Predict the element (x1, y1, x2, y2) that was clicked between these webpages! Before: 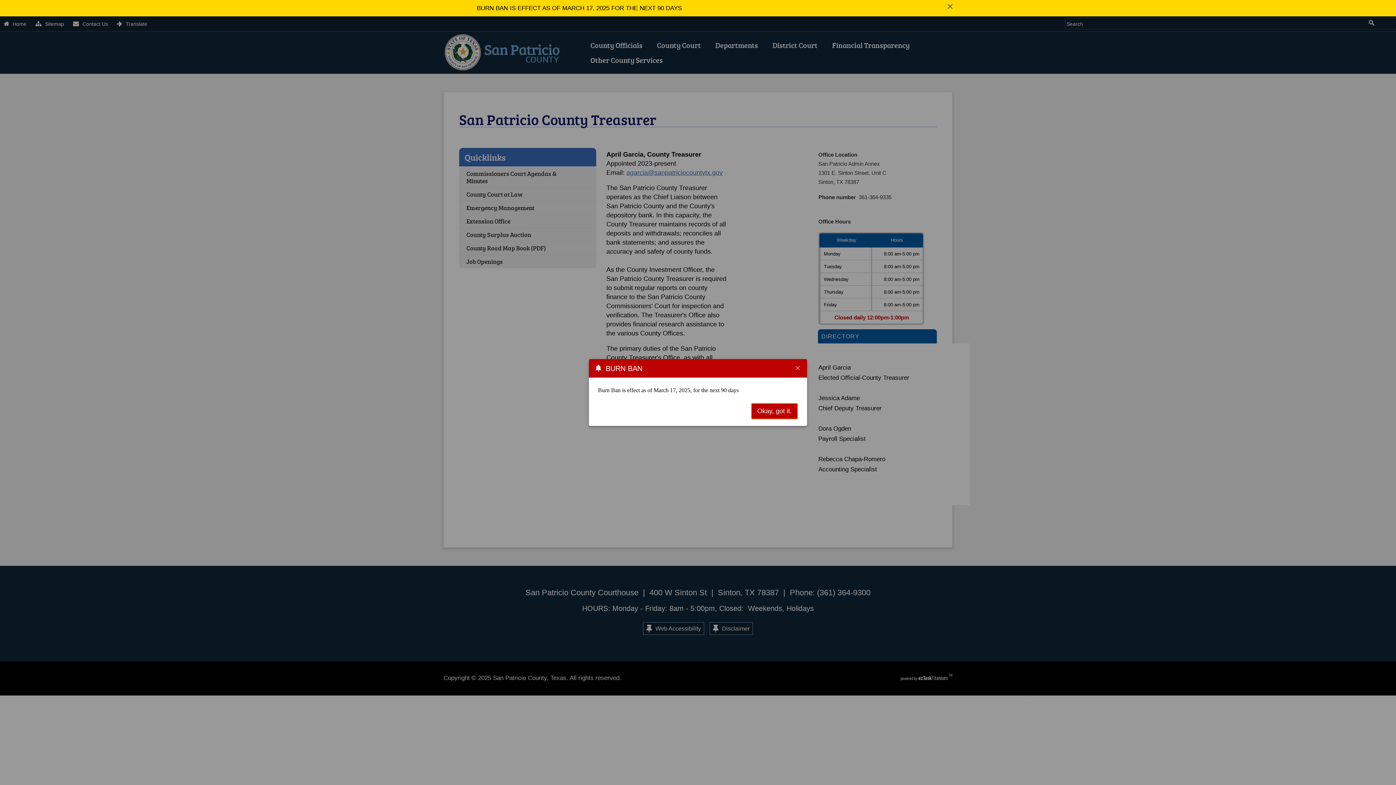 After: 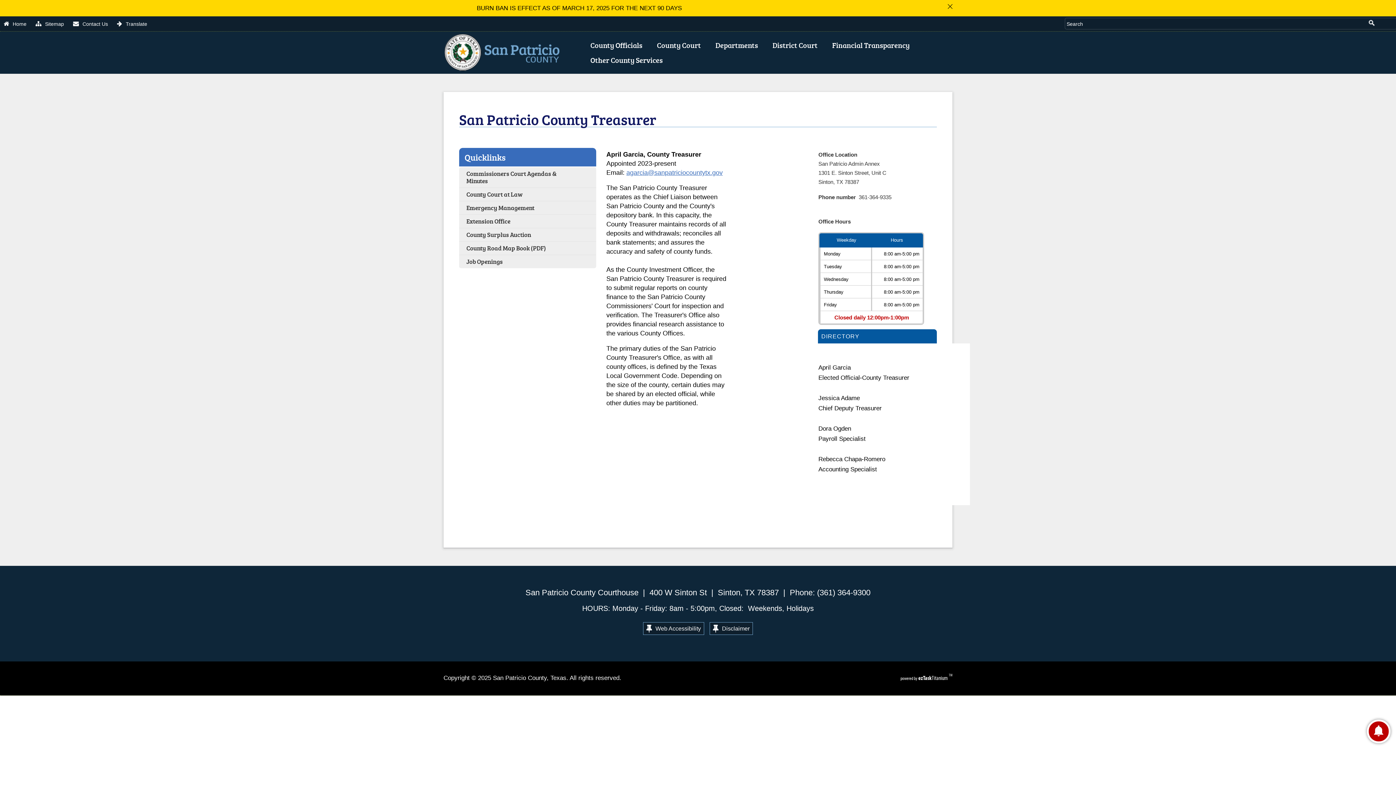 Action: bbox: (751, 403, 798, 419) label: Okay, got it.